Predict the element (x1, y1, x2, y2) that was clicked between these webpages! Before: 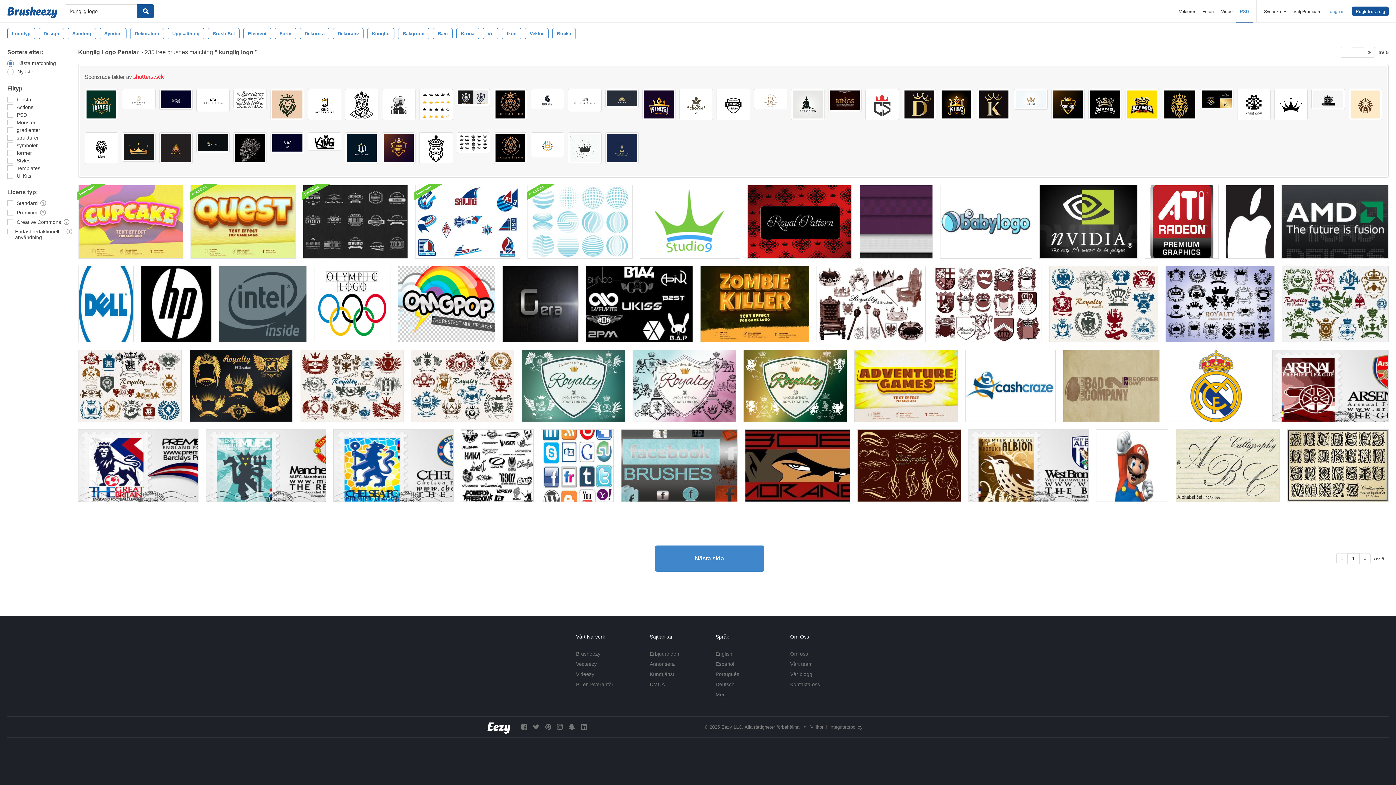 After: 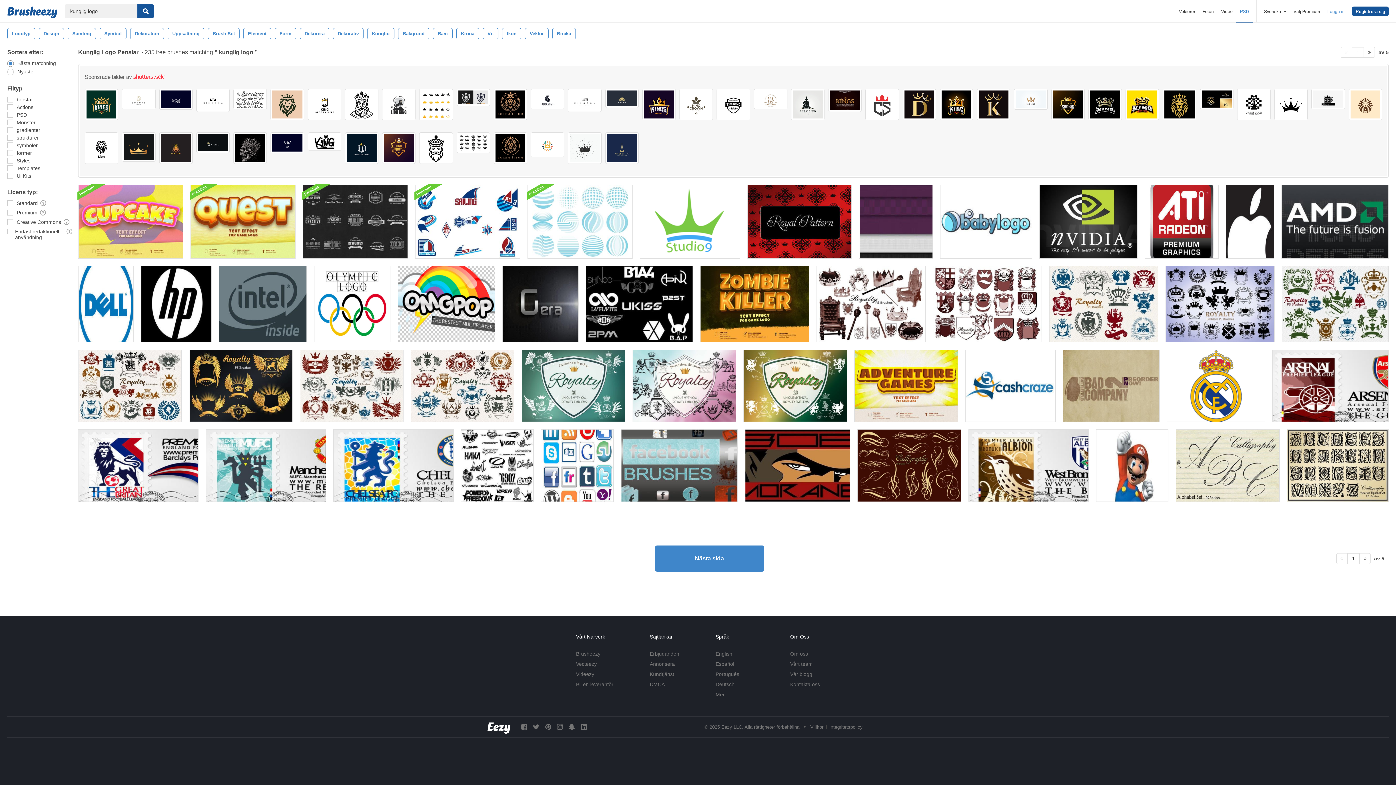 Action: bbox: (568, 132, 601, 163)